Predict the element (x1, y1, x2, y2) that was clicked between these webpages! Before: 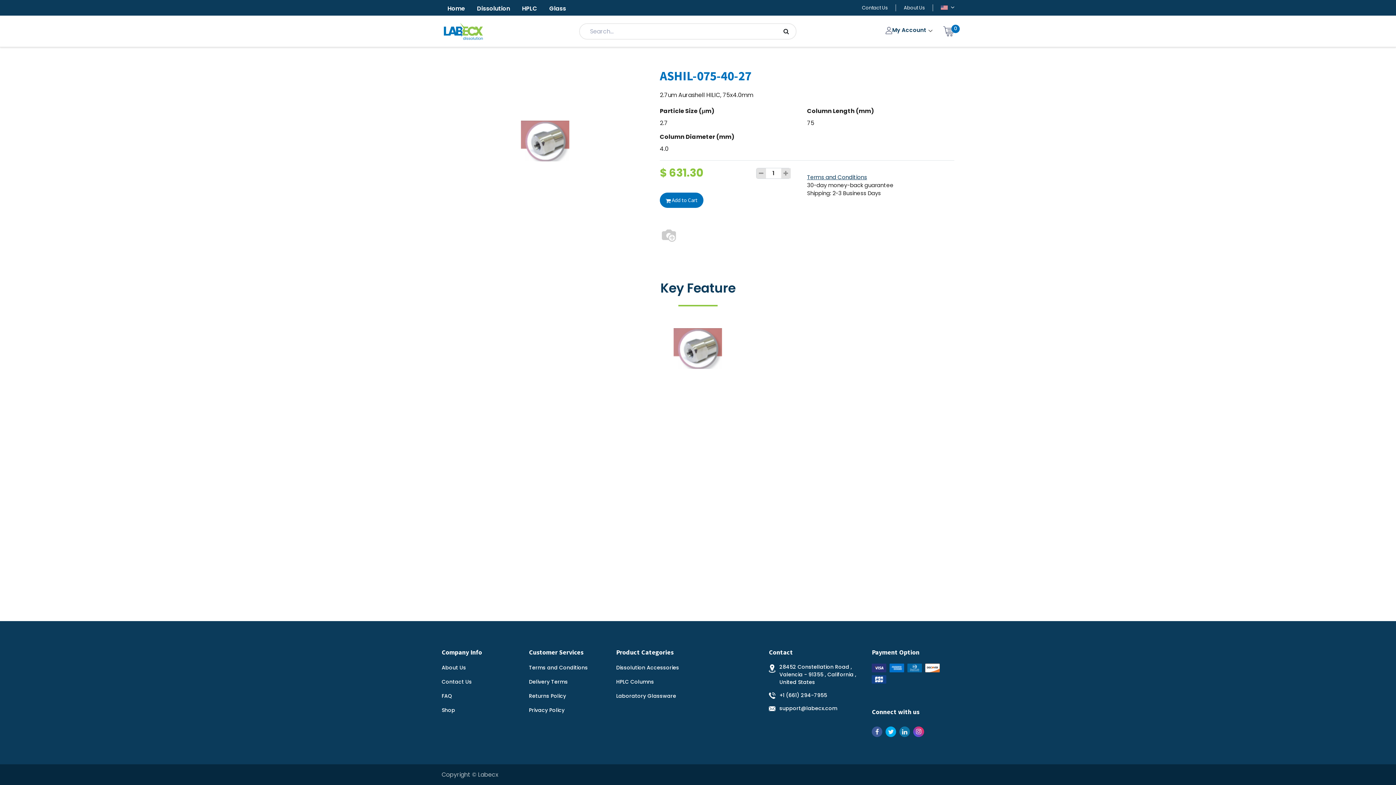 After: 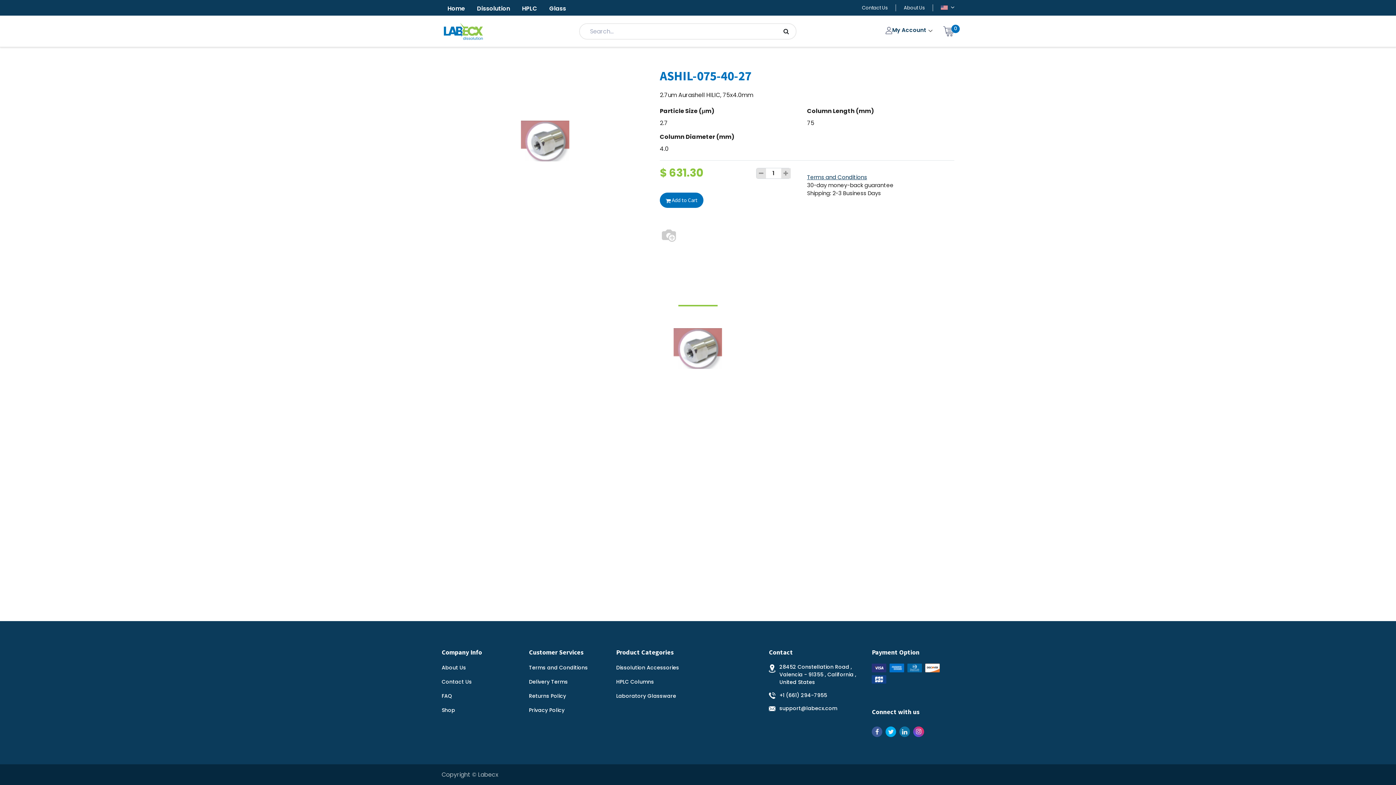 Action: bbox: (441, 279, 954, 306) label: Key Feature